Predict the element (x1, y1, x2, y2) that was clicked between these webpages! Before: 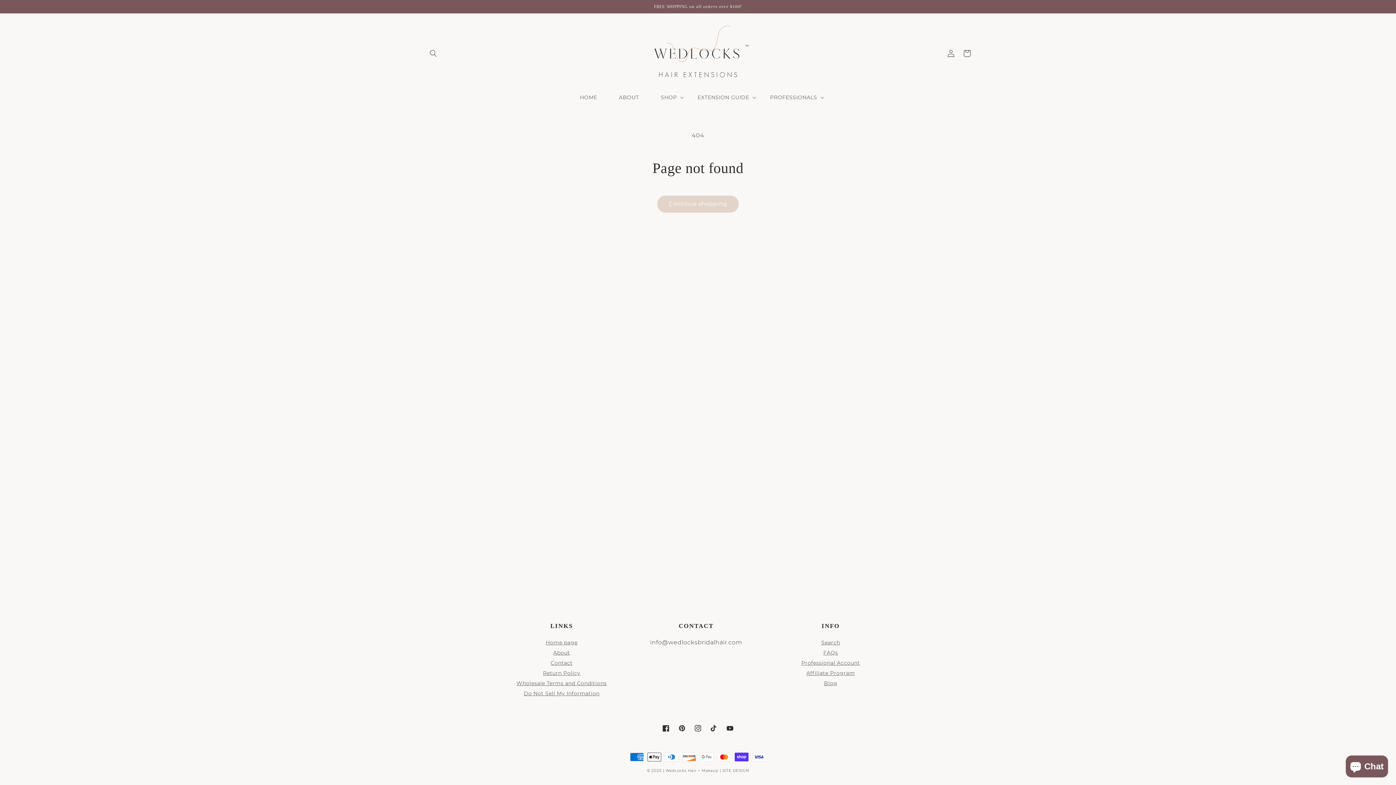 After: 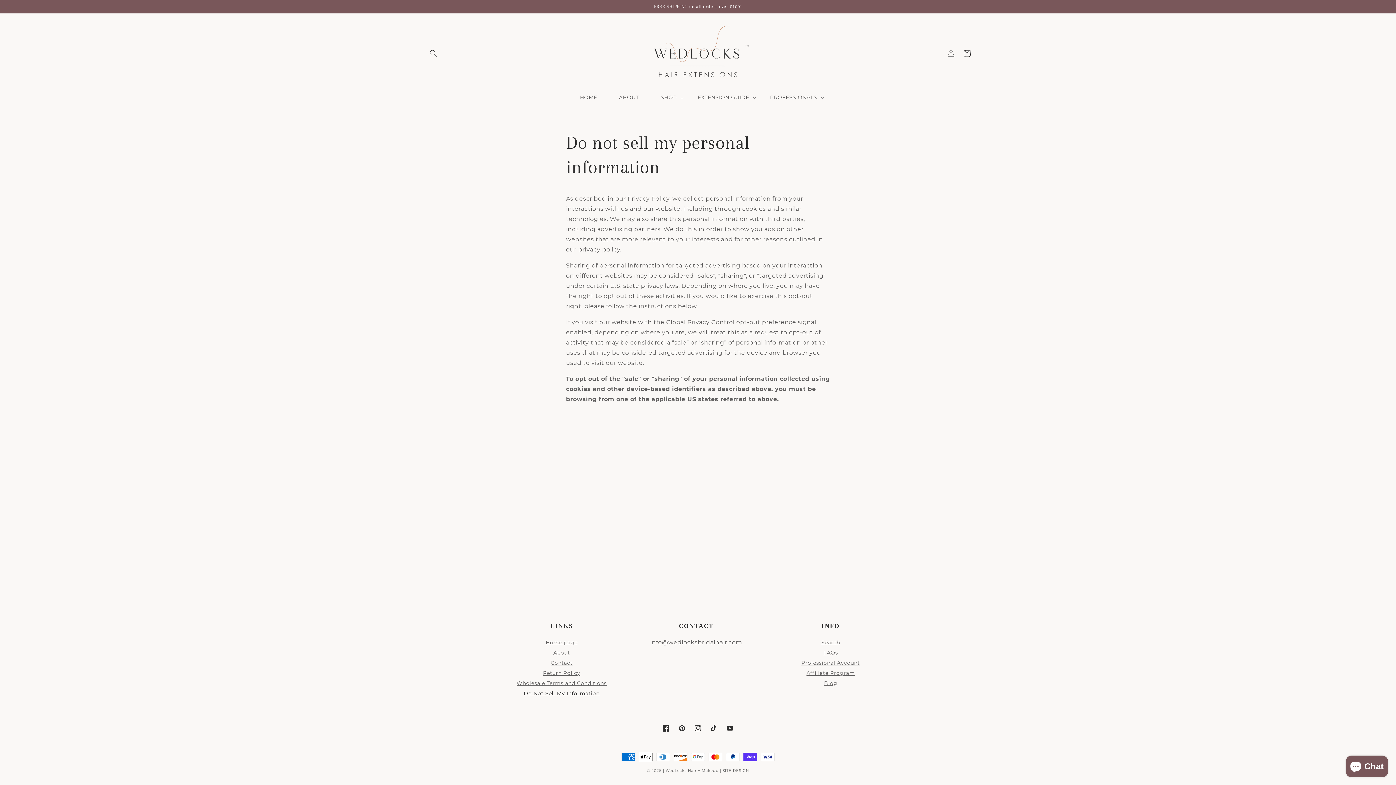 Action: bbox: (523, 690, 599, 697) label: Do Not Sell My Information